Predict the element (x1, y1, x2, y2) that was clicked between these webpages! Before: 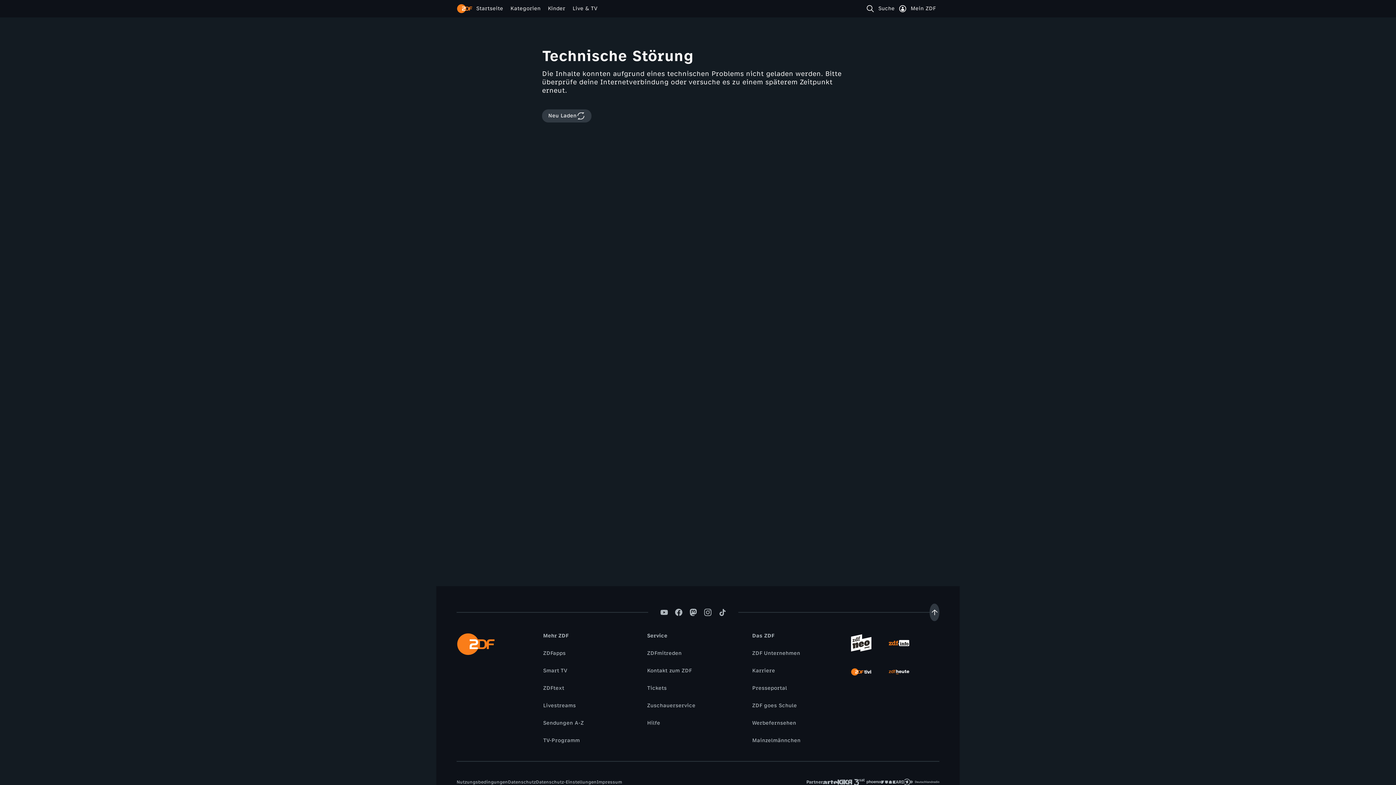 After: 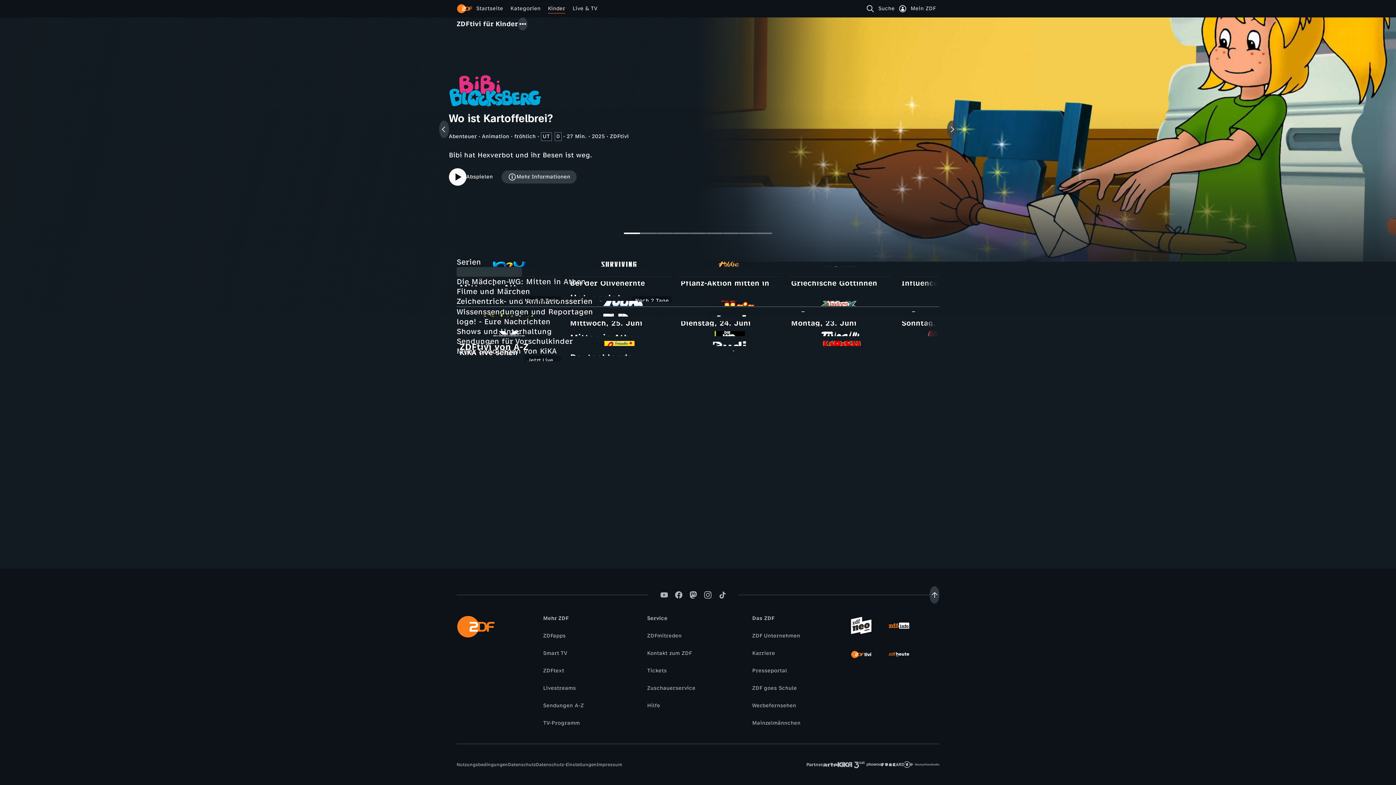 Action: bbox: (544, 4, 569, 12) label: Kinder